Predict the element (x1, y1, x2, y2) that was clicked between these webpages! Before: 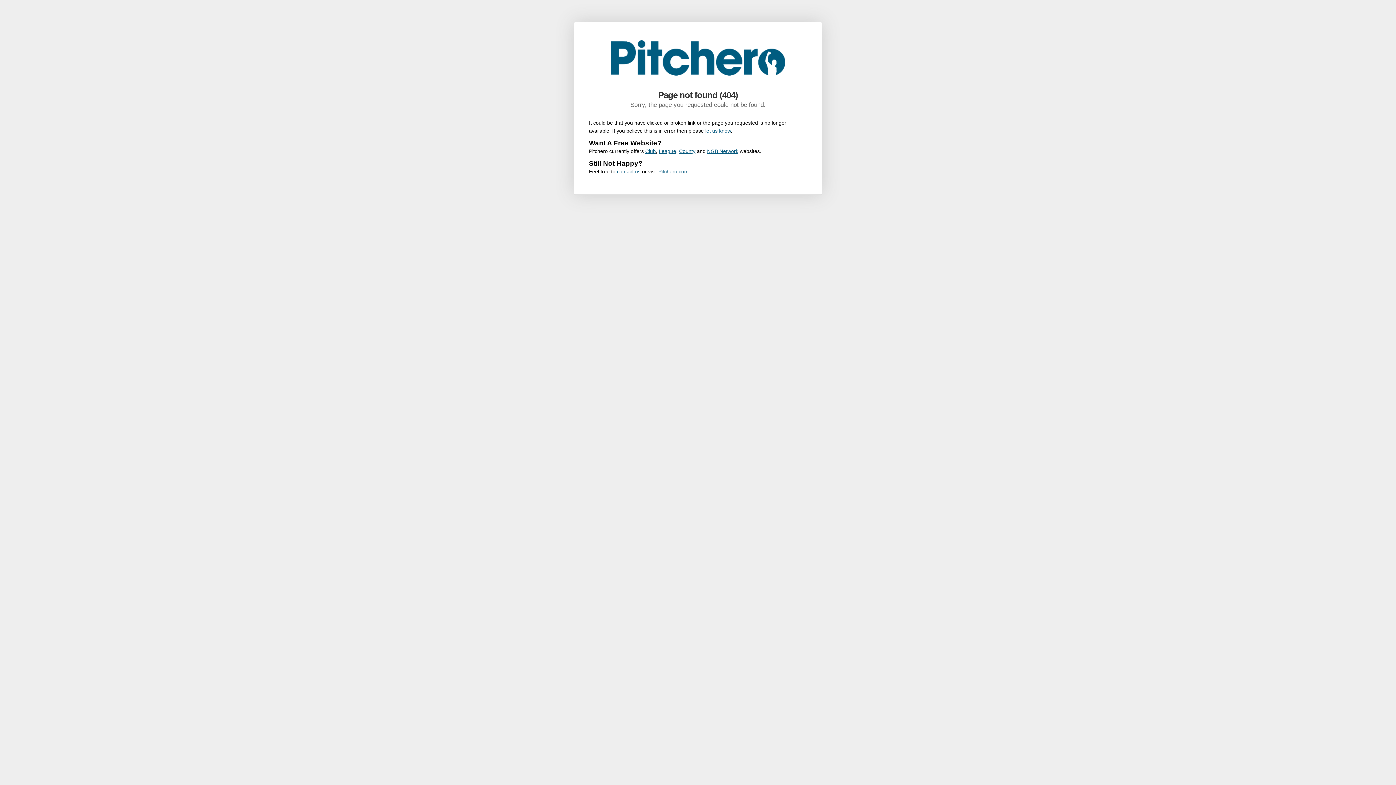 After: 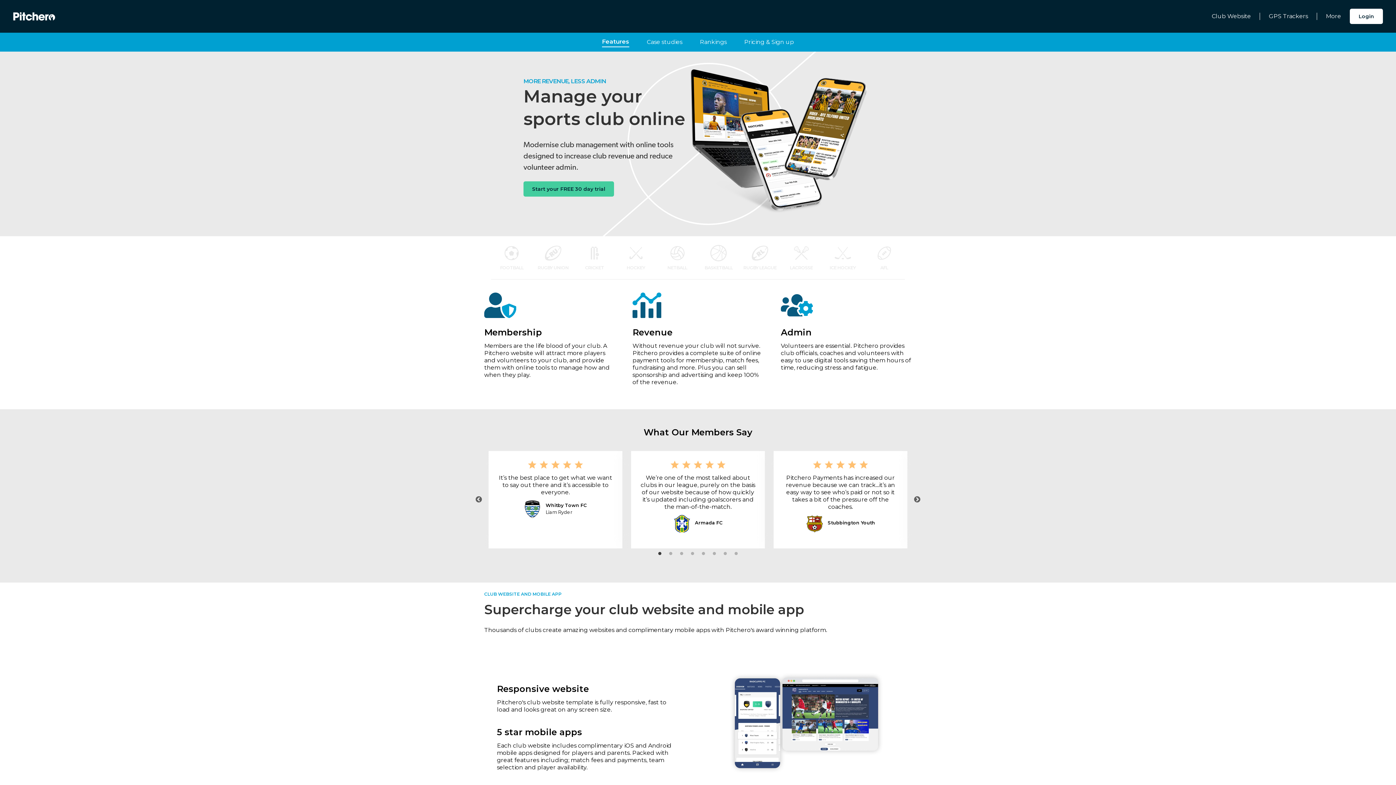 Action: bbox: (645, 148, 656, 154) label: Club